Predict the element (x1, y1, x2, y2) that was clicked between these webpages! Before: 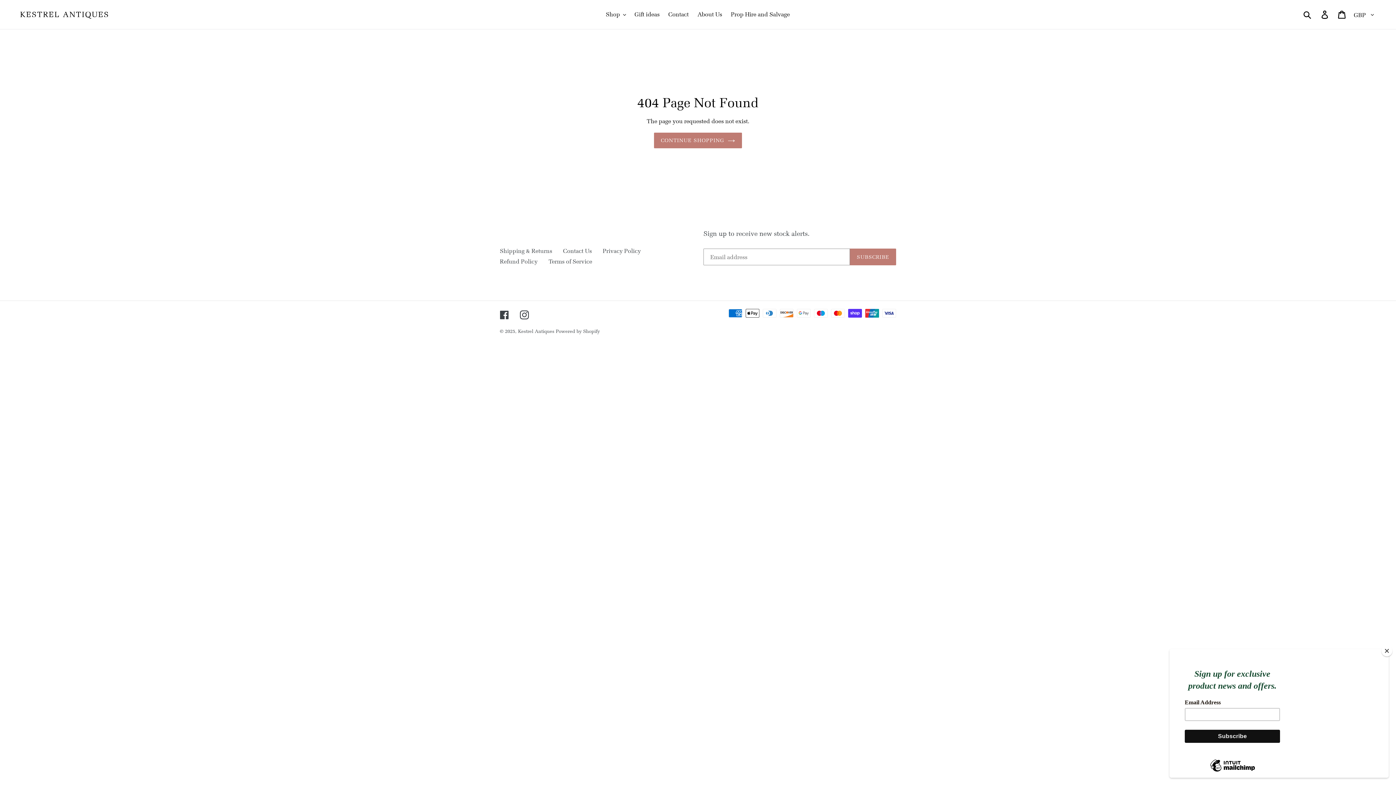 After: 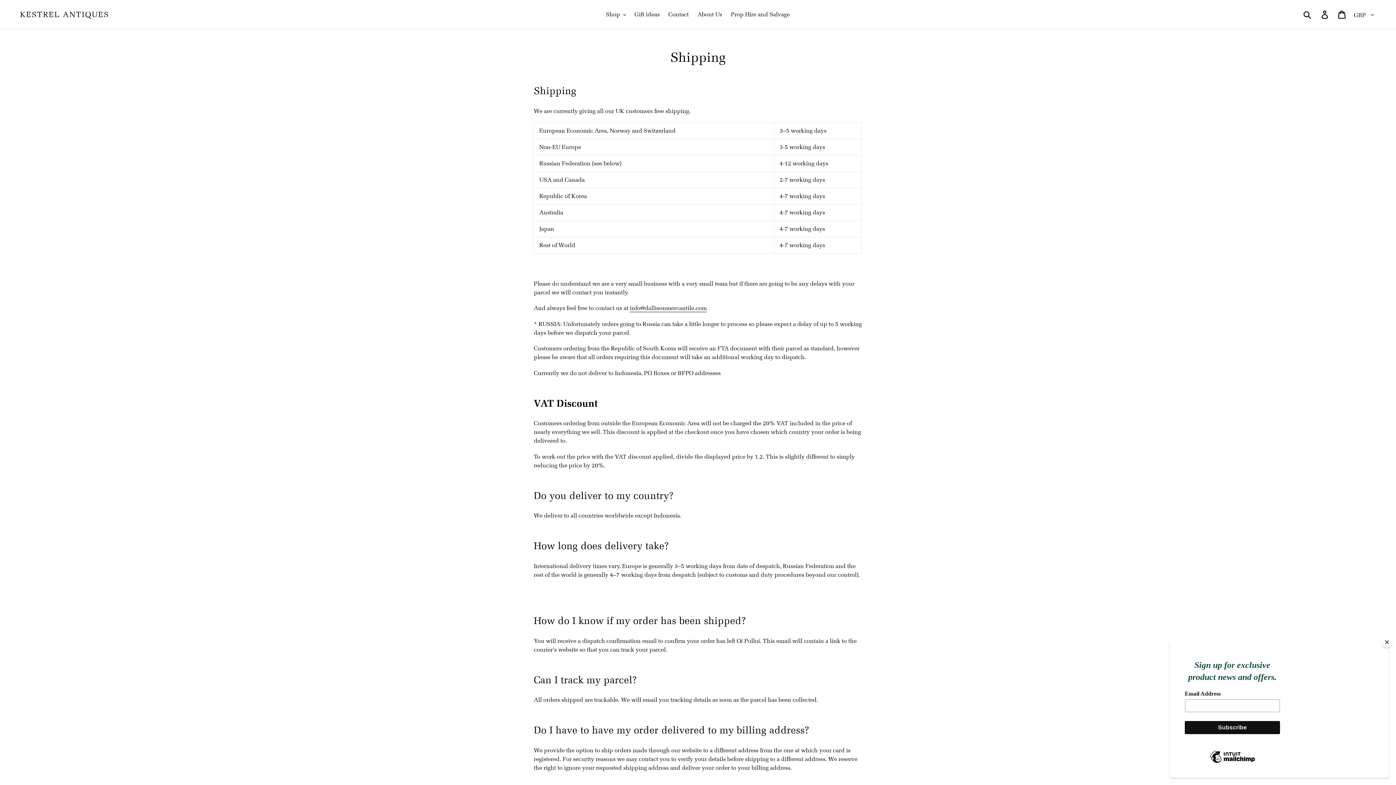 Action: bbox: (500, 247, 552, 254) label: Shipping & Returns